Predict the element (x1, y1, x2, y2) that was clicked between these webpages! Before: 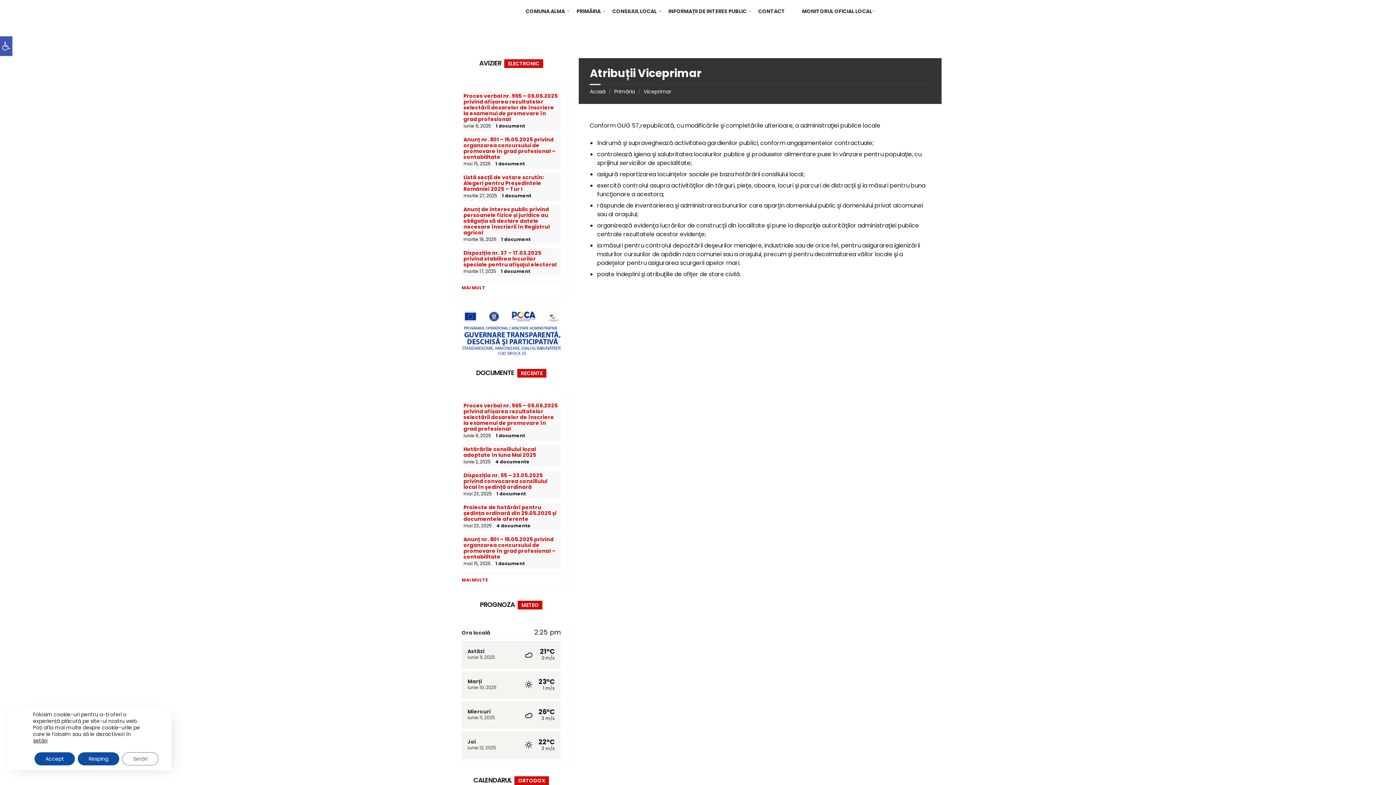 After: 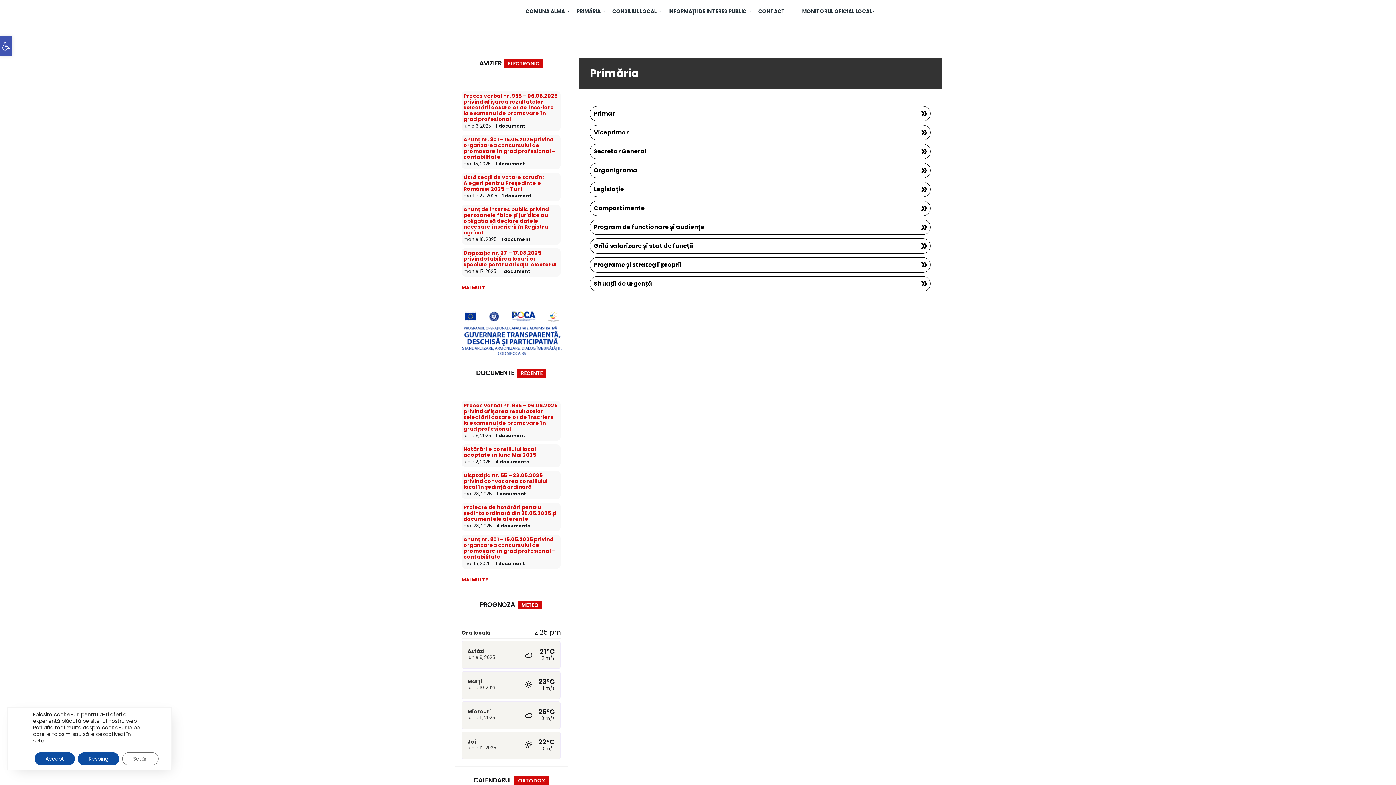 Action: bbox: (570, 3, 606, 18) label: PRIMĂRIA